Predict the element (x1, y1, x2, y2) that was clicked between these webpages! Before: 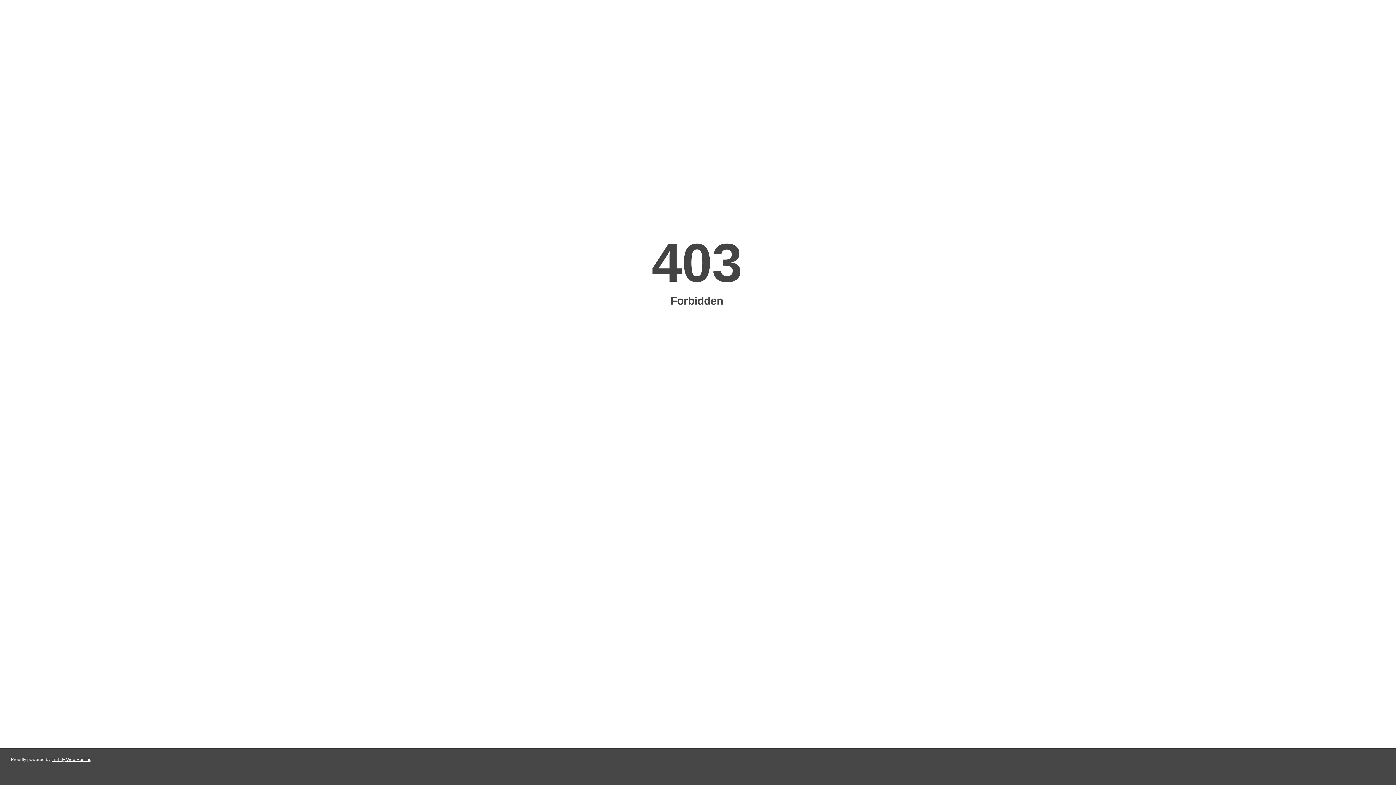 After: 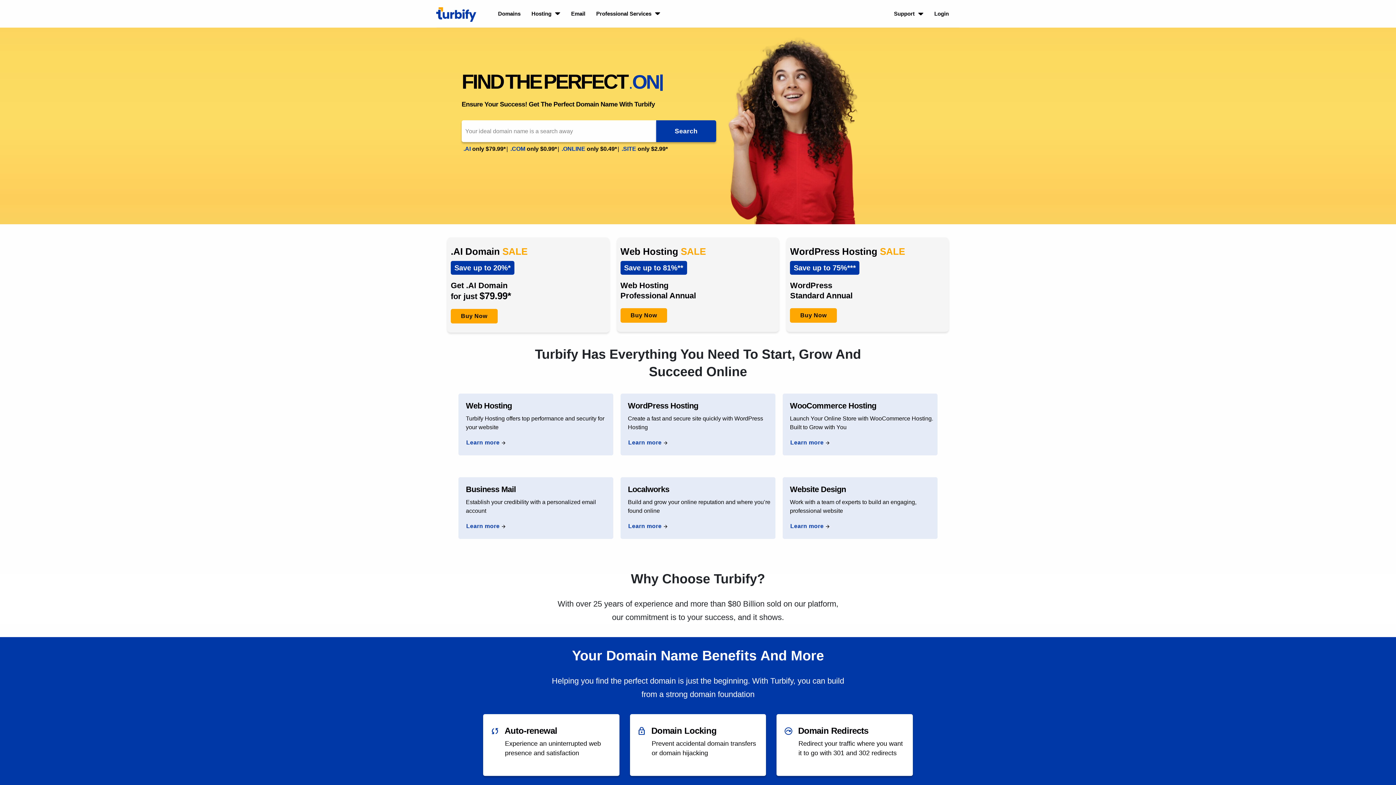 Action: bbox: (51, 757, 91, 762) label: Turbify Web Hosting